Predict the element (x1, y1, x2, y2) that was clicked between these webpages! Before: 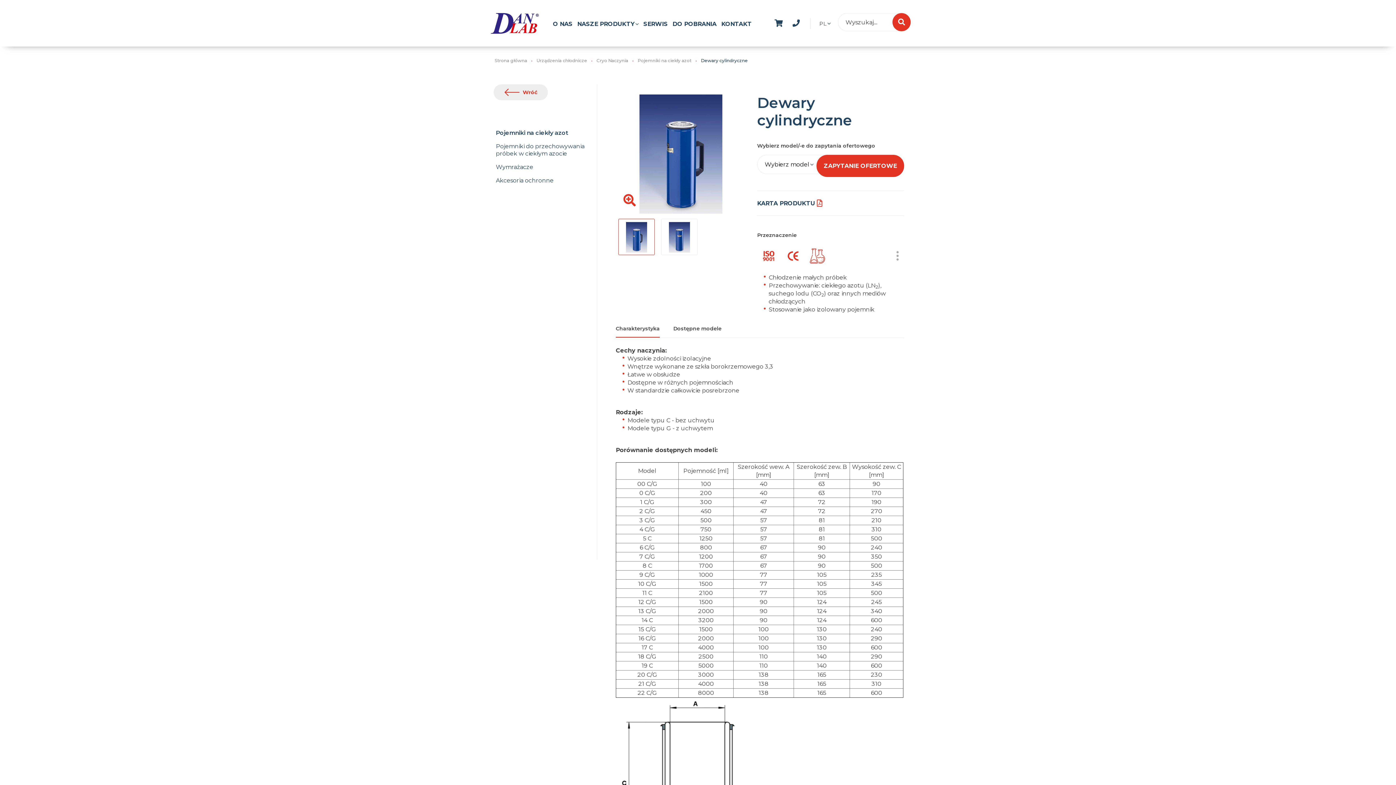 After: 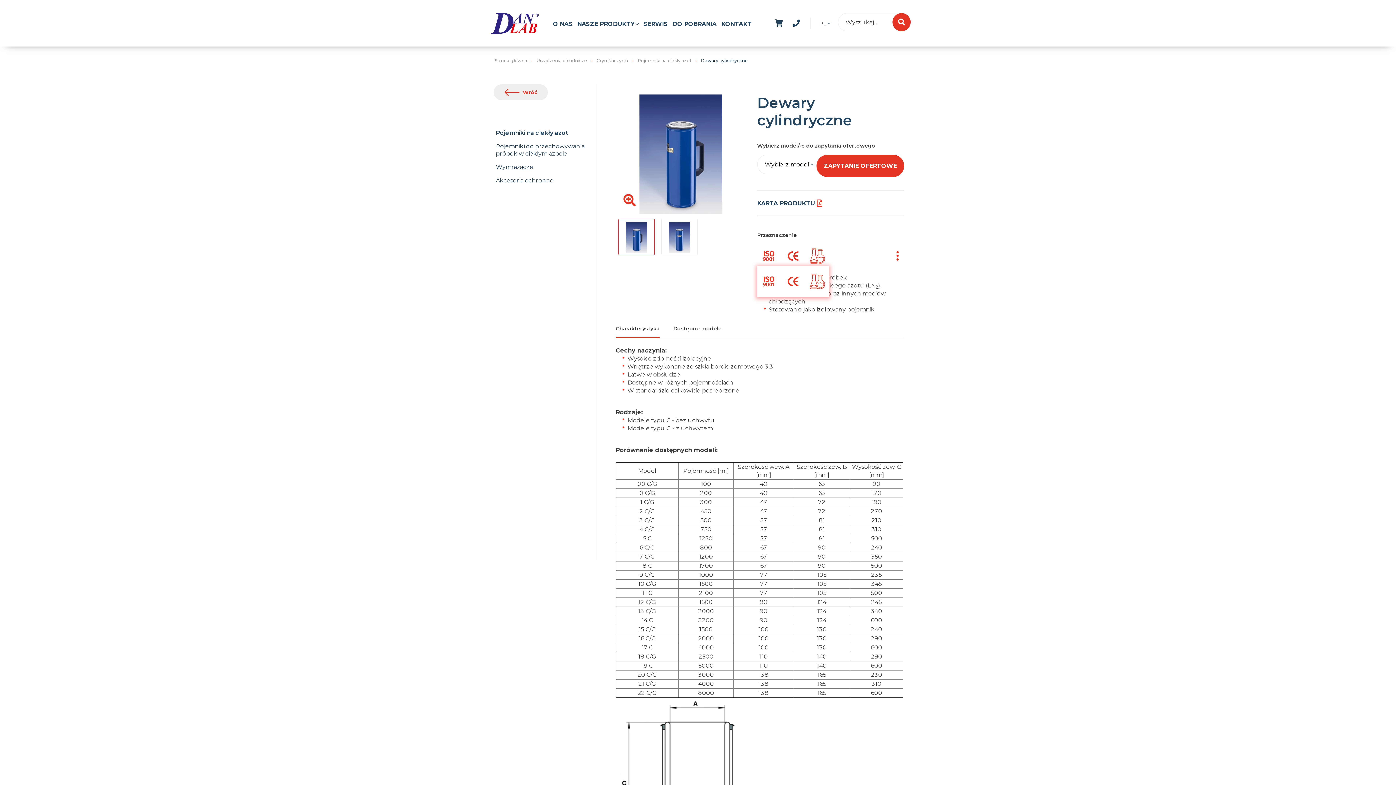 Action: bbox: (891, 249, 904, 262)